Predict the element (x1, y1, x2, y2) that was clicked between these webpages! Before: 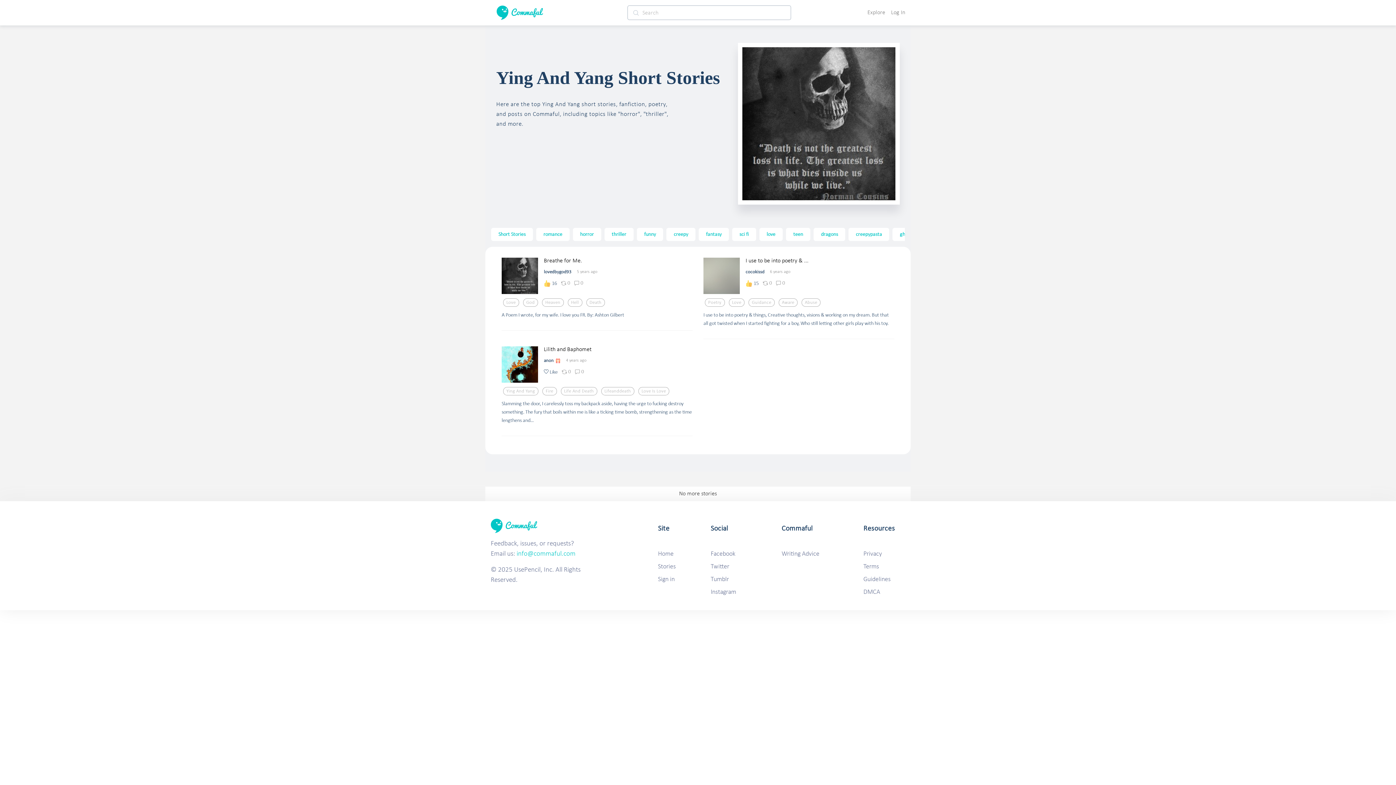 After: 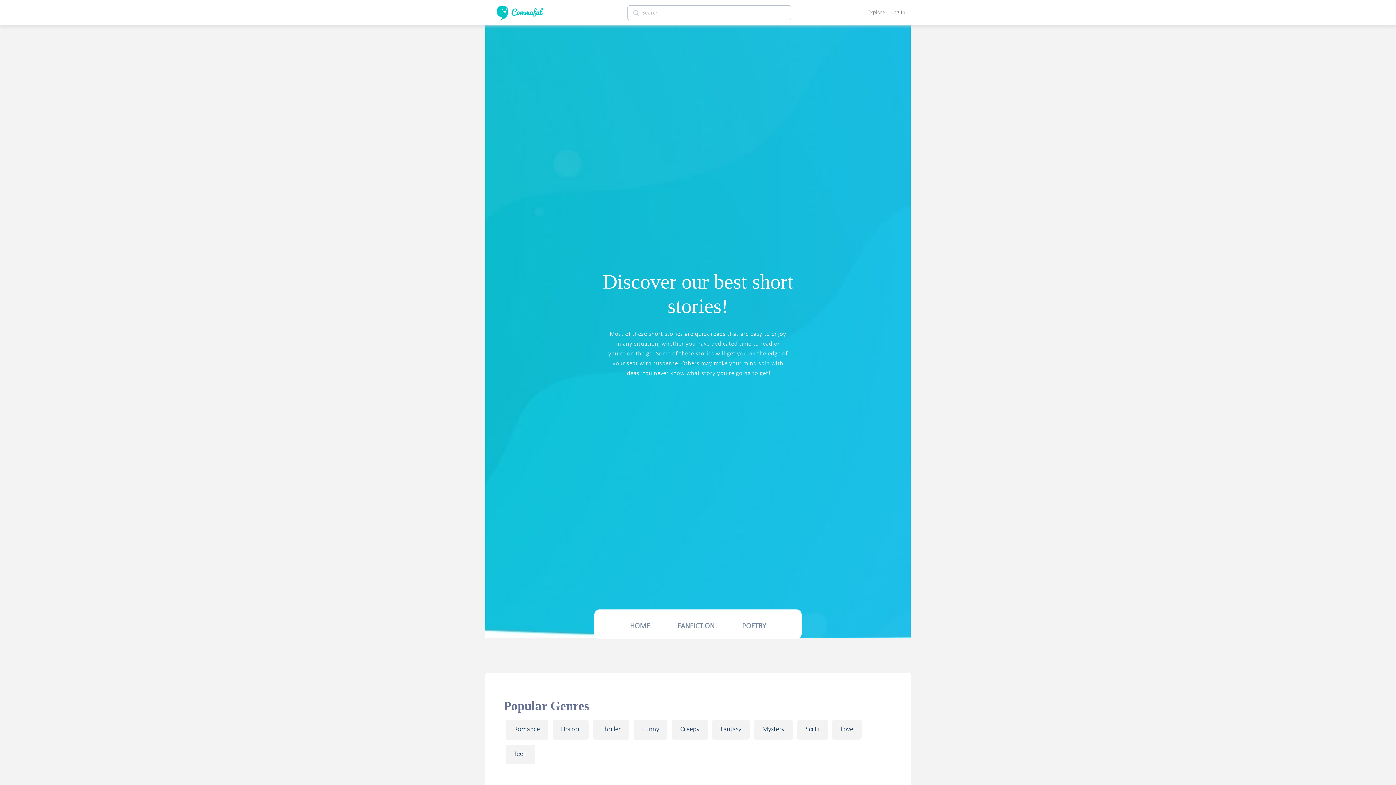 Action: bbox: (861, 8, 885, 17) label: Explore